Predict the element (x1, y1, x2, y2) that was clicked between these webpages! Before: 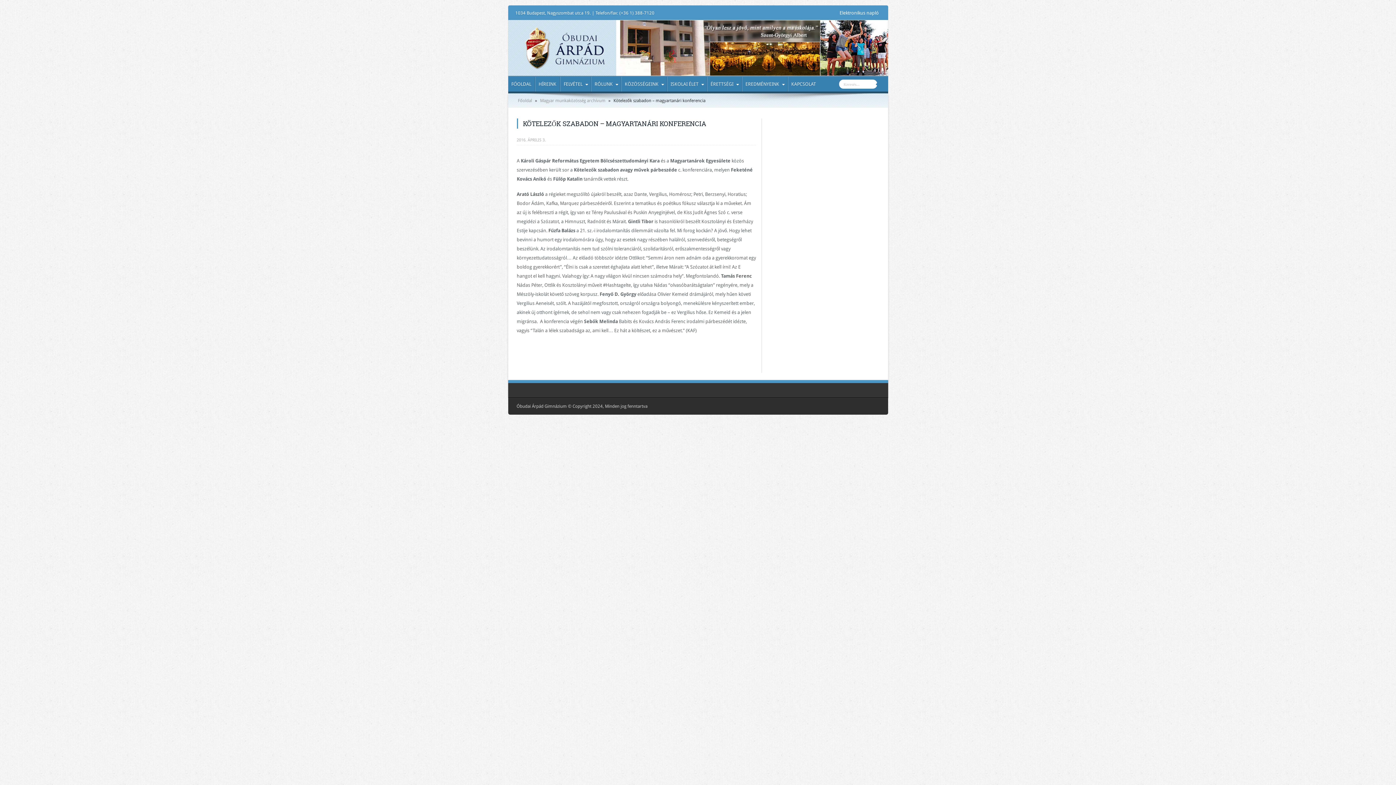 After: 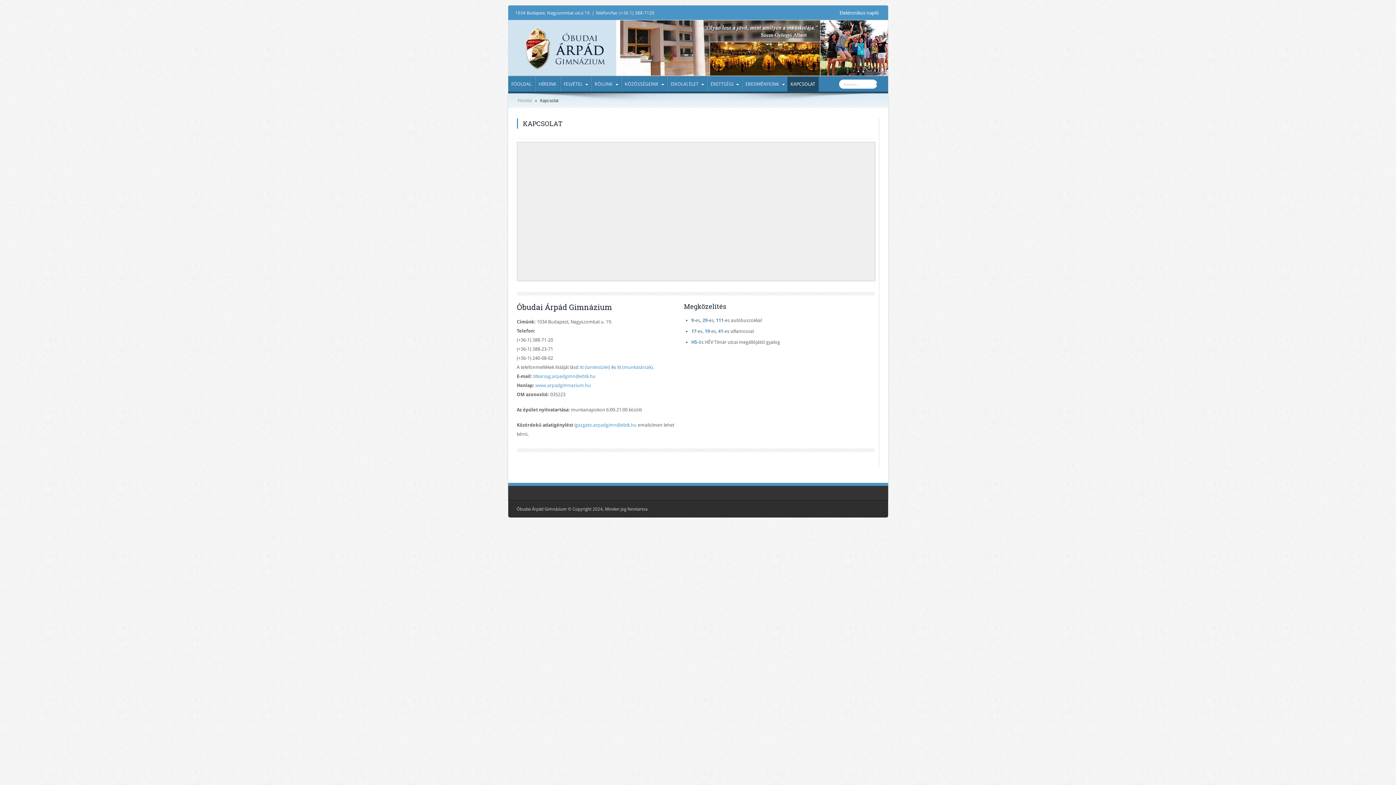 Action: label: KAPCSOLAT bbox: (787, 76, 819, 91)